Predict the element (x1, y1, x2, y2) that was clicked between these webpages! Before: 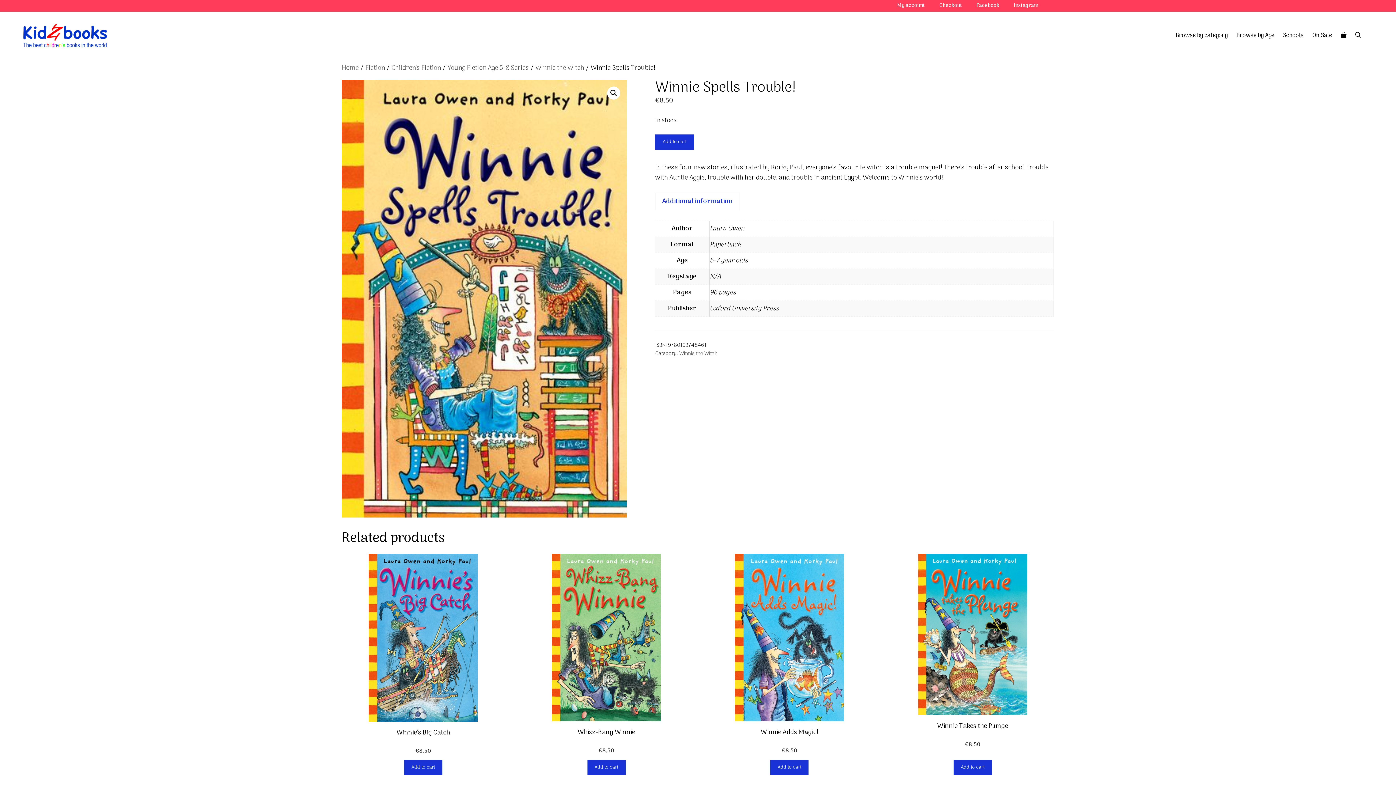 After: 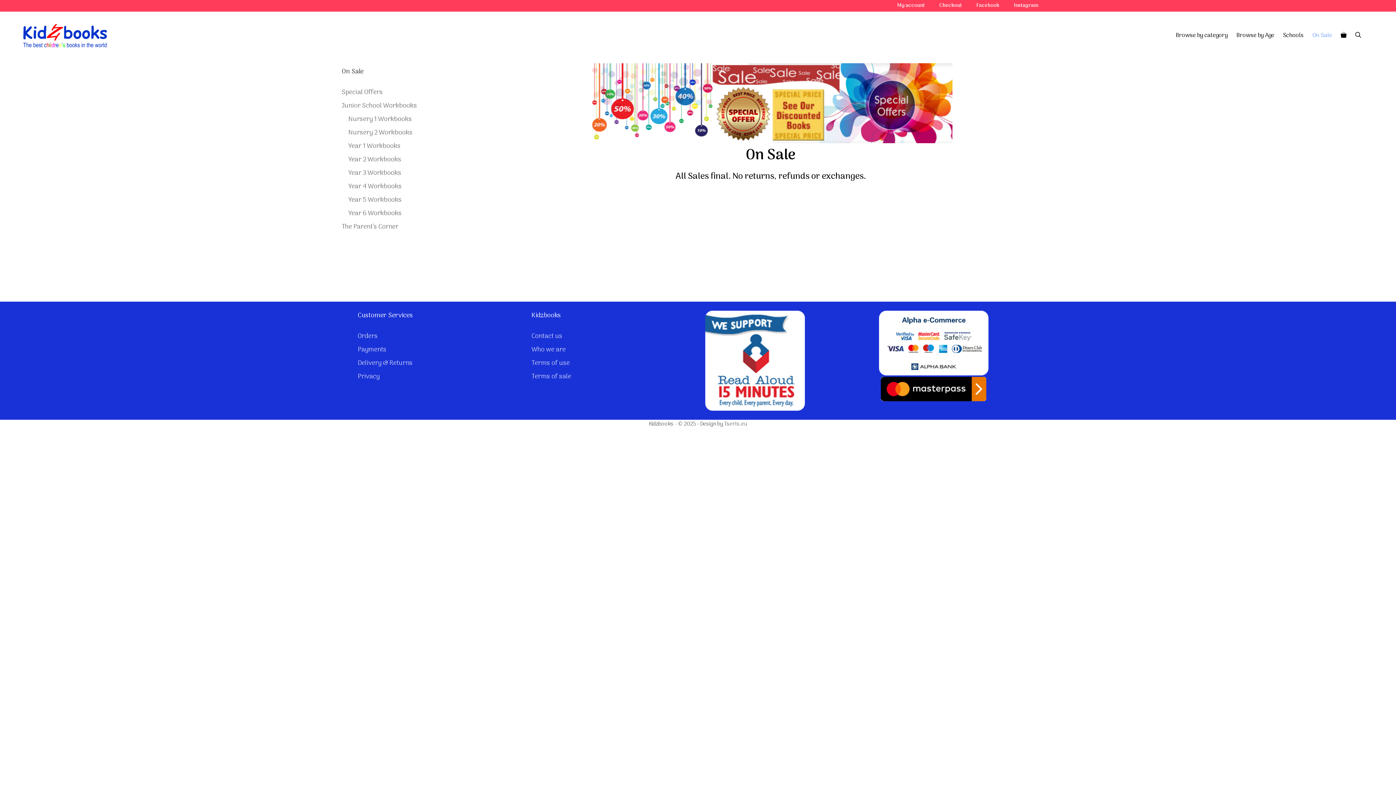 Action: label: On Sale bbox: (1308, 18, 1336, 52)